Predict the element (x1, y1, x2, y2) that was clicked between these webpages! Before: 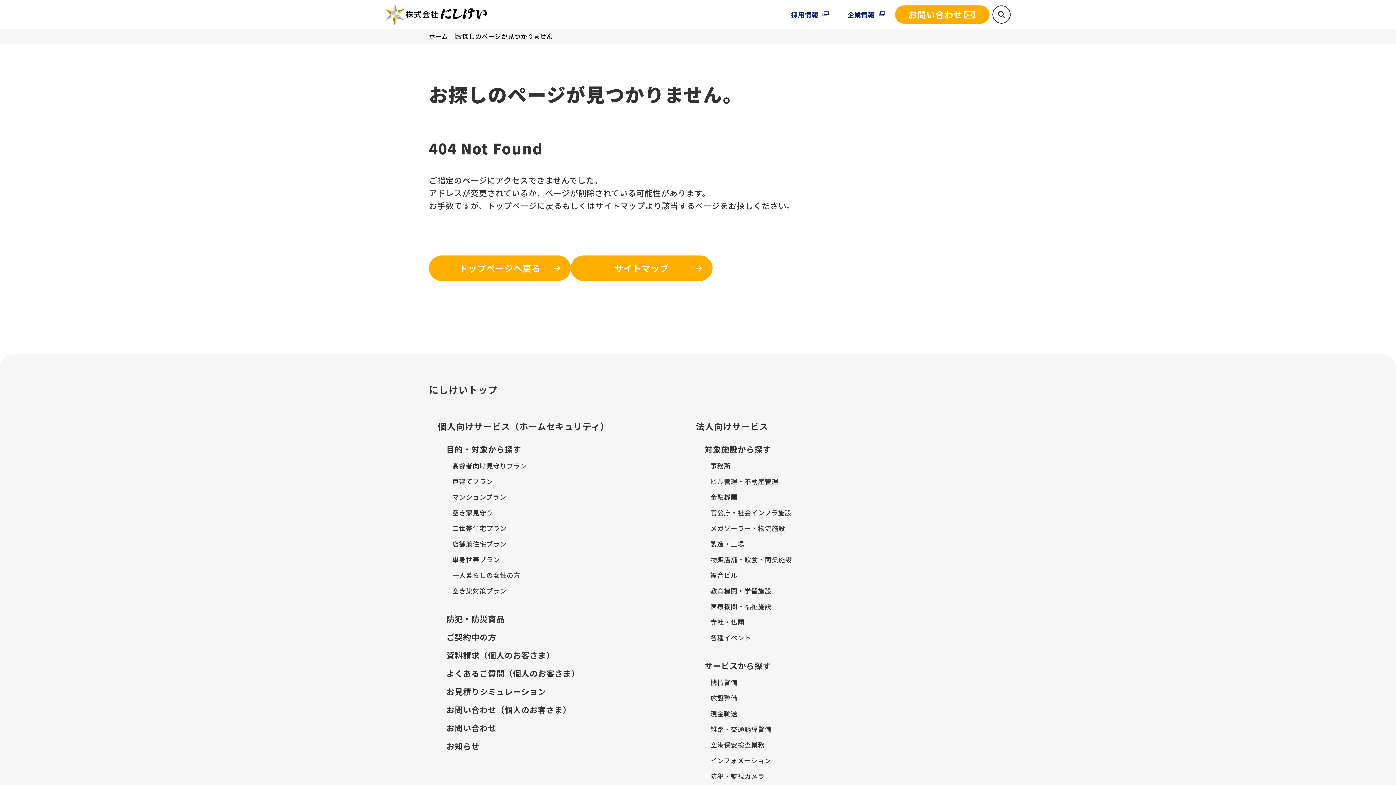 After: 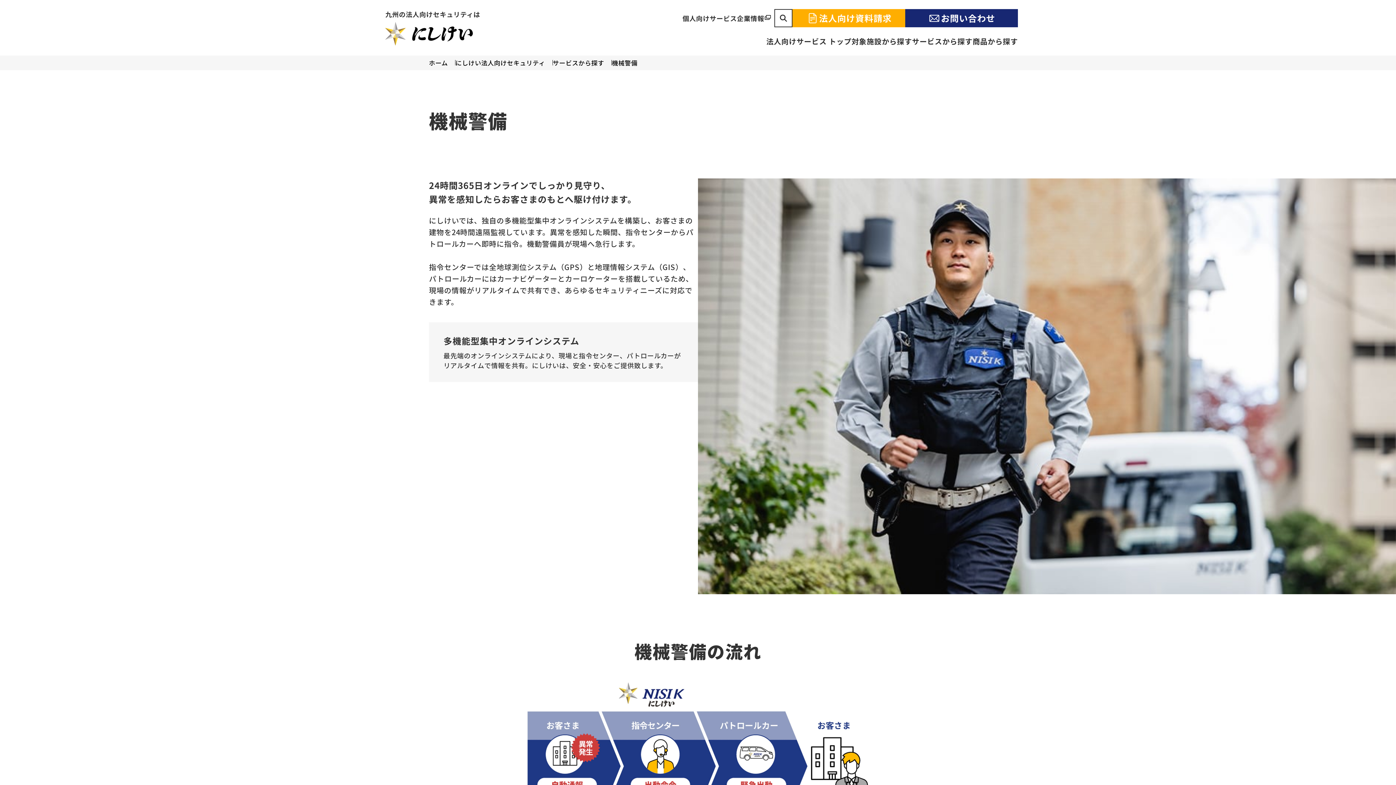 Action: label: 機械警備 bbox: (710, 676, 737, 689)